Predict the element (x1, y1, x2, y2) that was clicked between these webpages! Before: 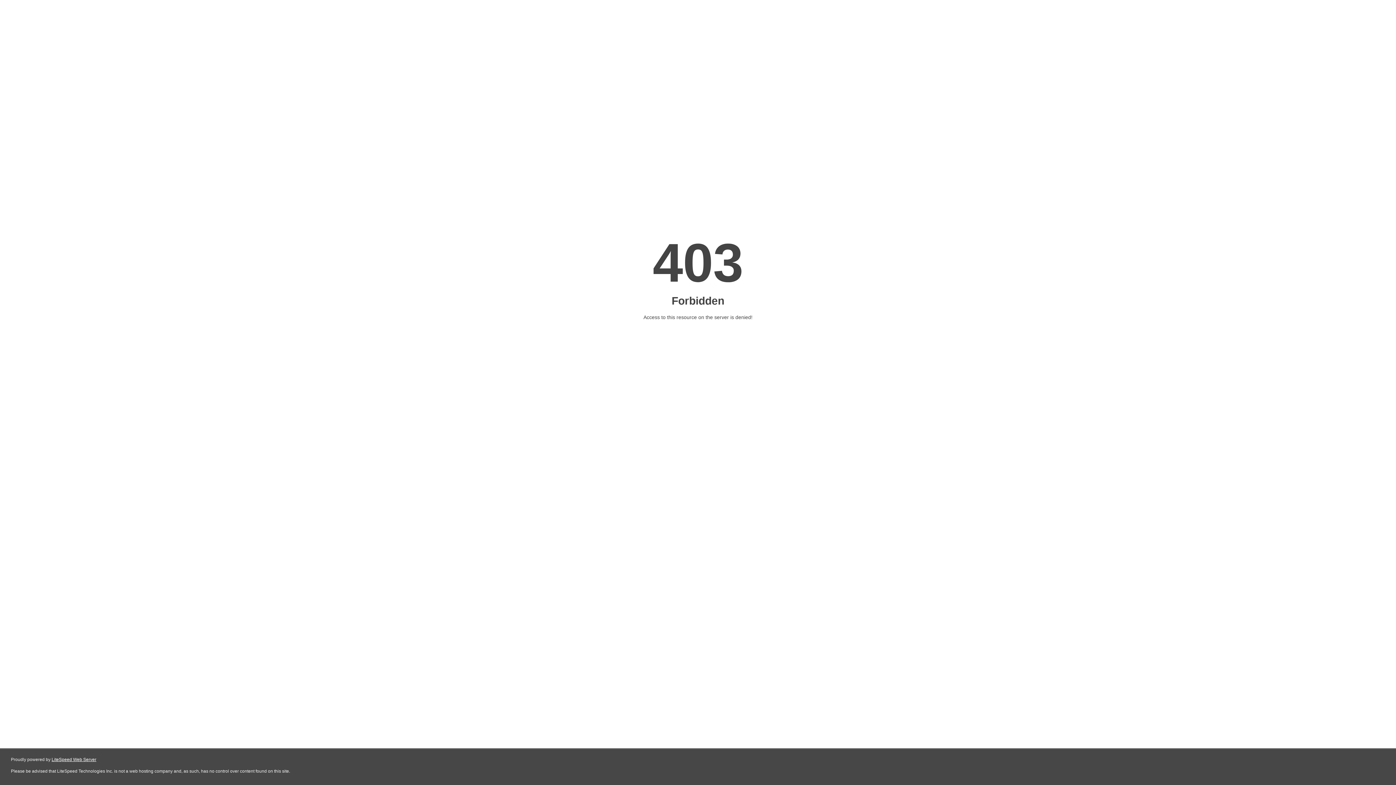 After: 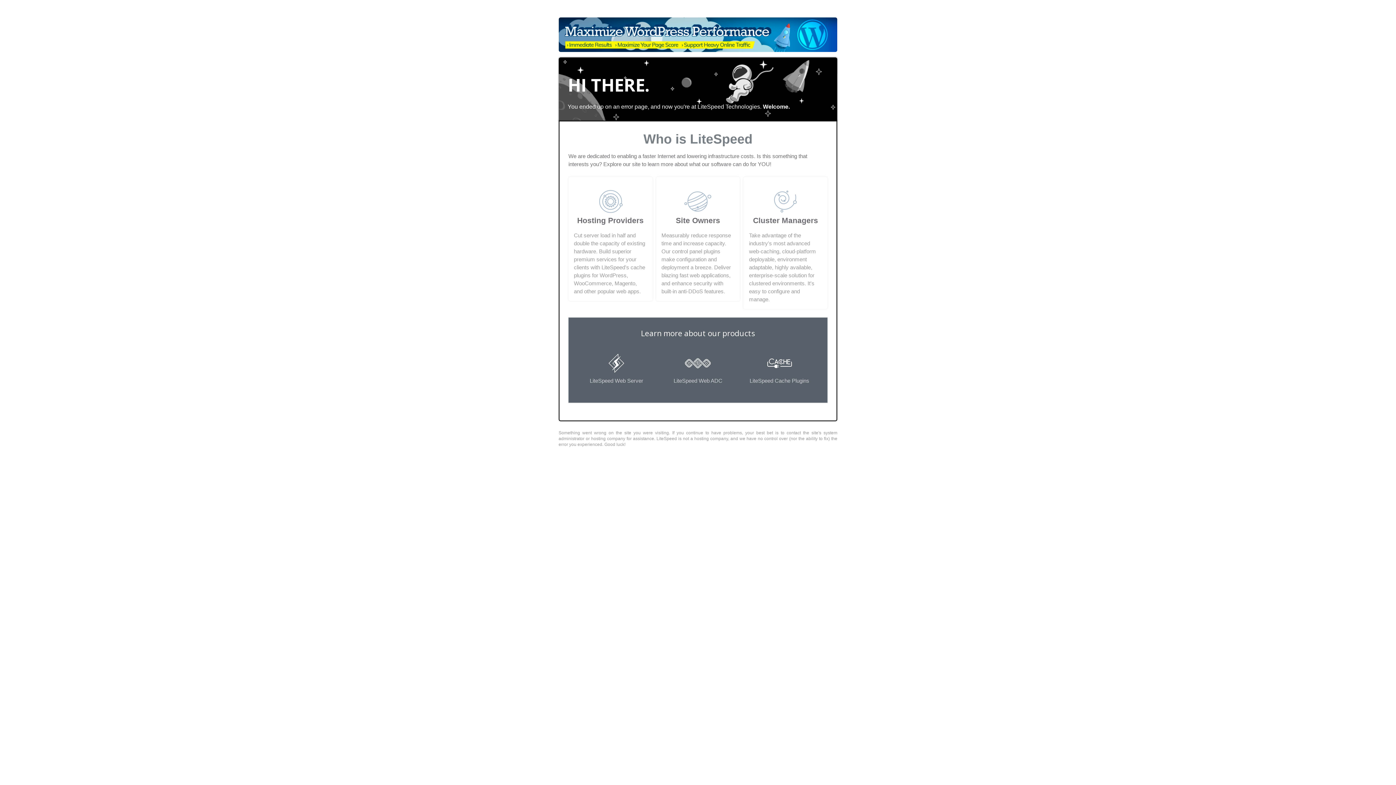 Action: label: LiteSpeed Web Server bbox: (51, 757, 96, 762)